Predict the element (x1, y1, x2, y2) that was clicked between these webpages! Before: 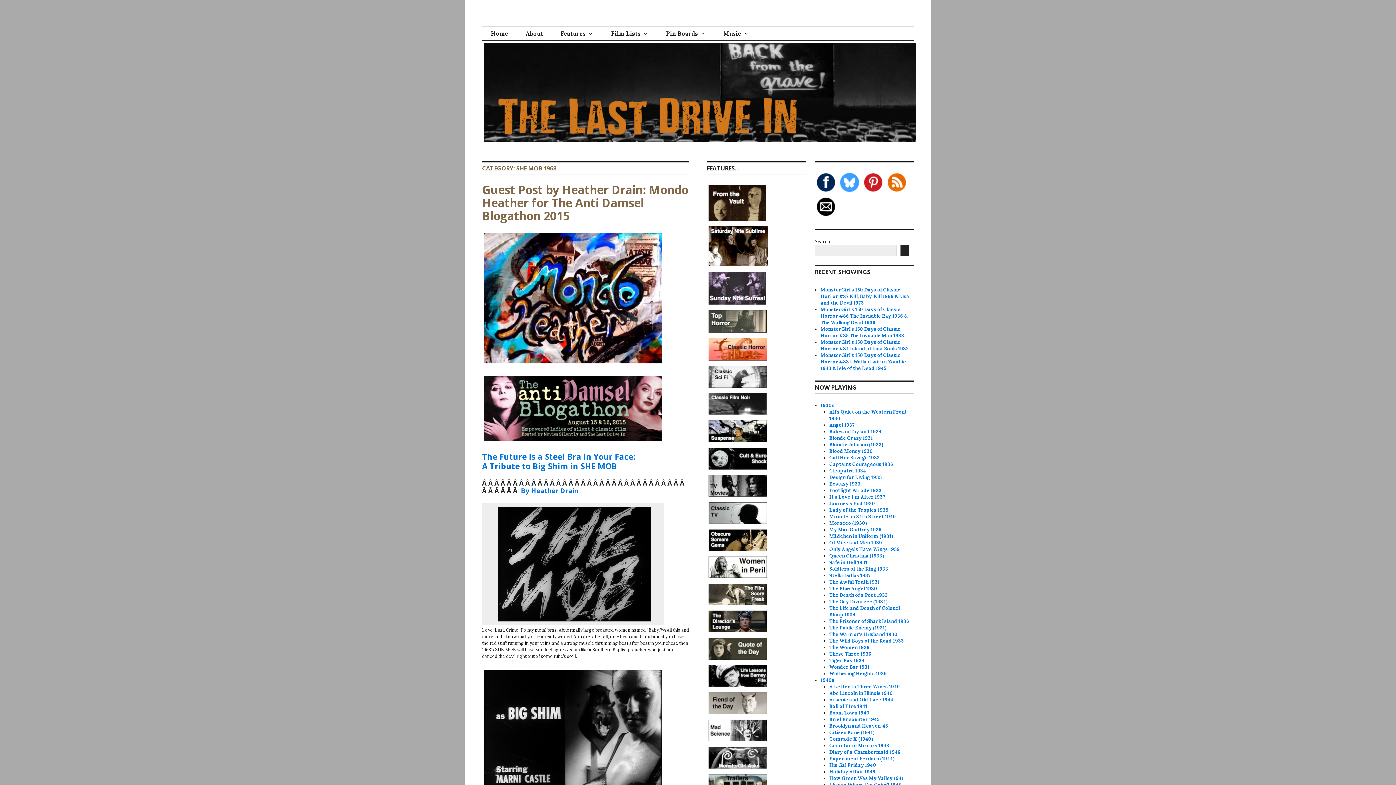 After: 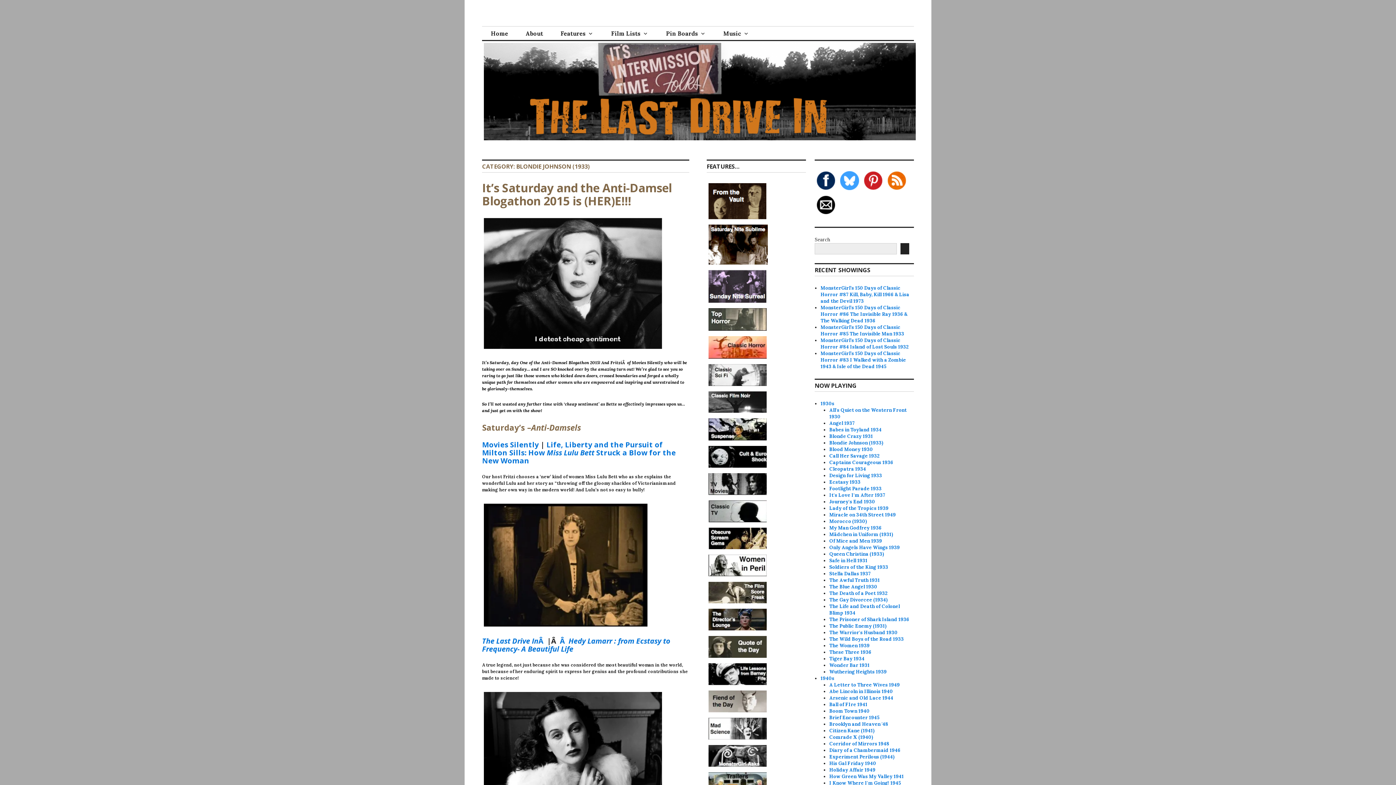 Action: label: Blondie Johnson (1933) bbox: (829, 441, 883, 448)